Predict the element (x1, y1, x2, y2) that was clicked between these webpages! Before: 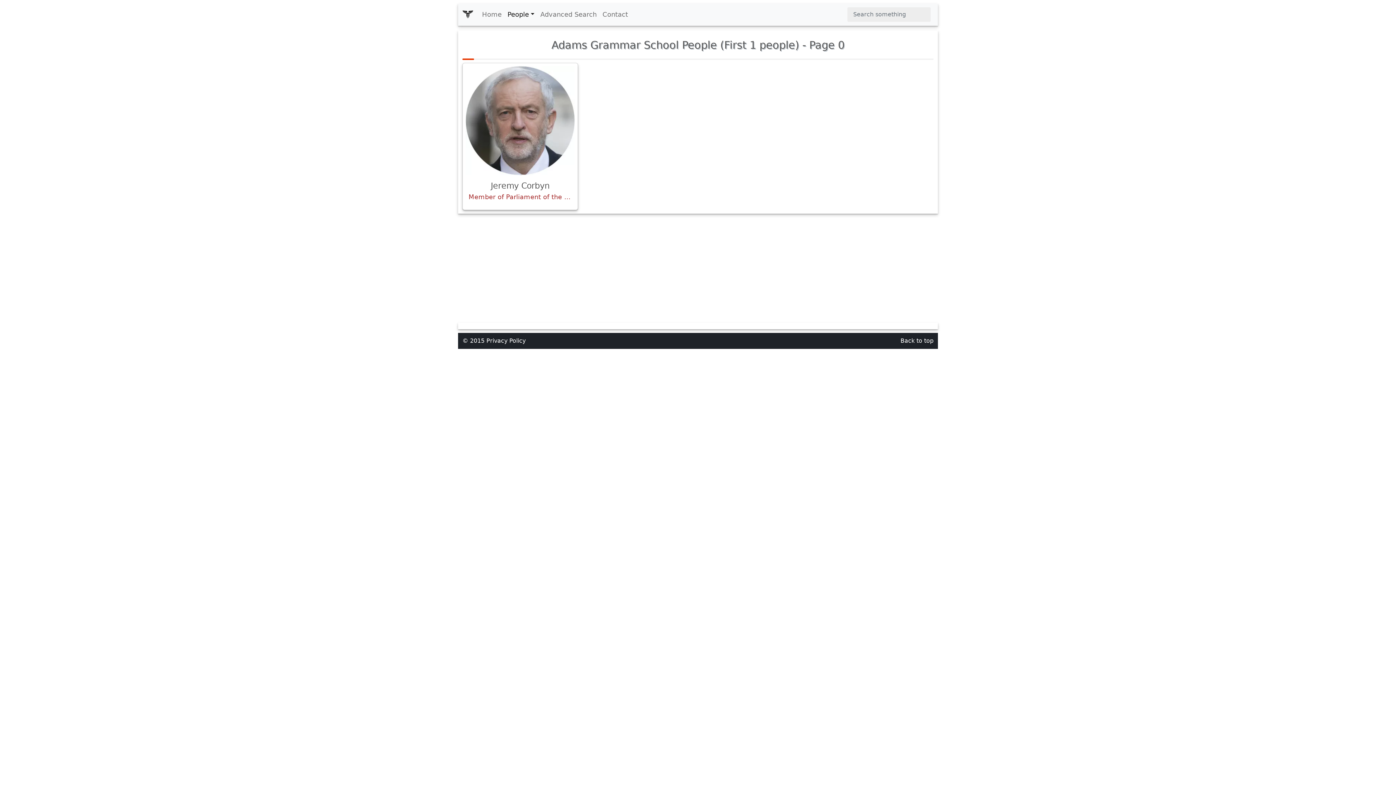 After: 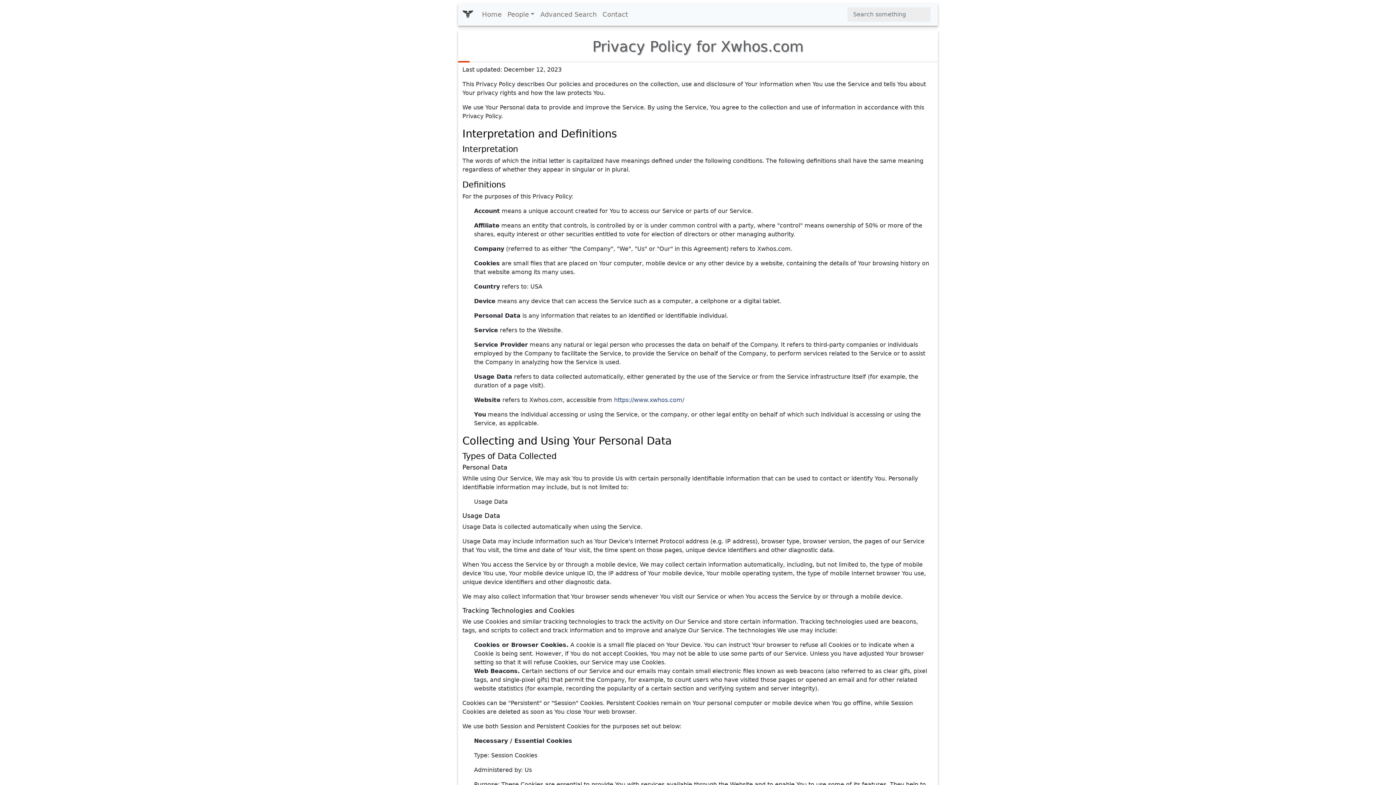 Action: bbox: (486, 337, 525, 344) label: Privacy Policy